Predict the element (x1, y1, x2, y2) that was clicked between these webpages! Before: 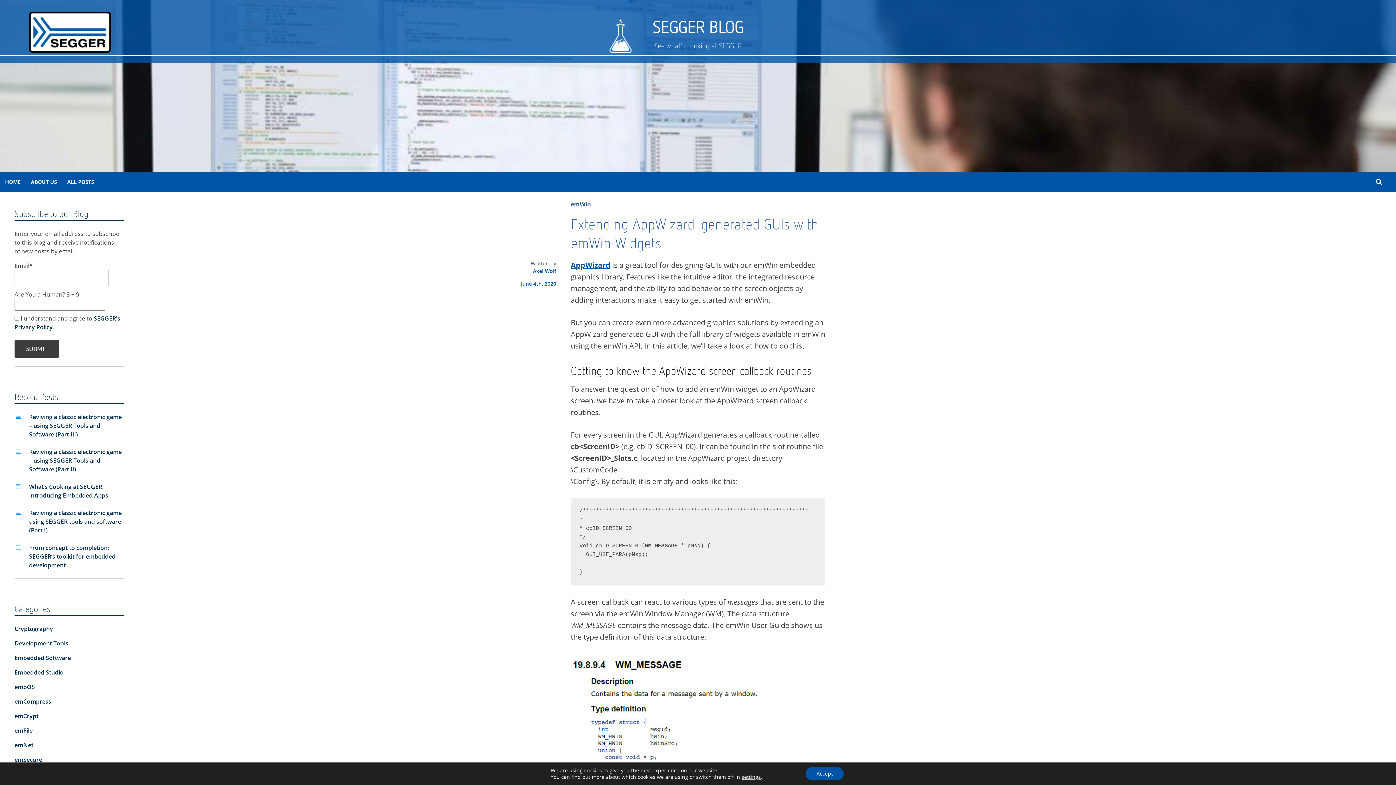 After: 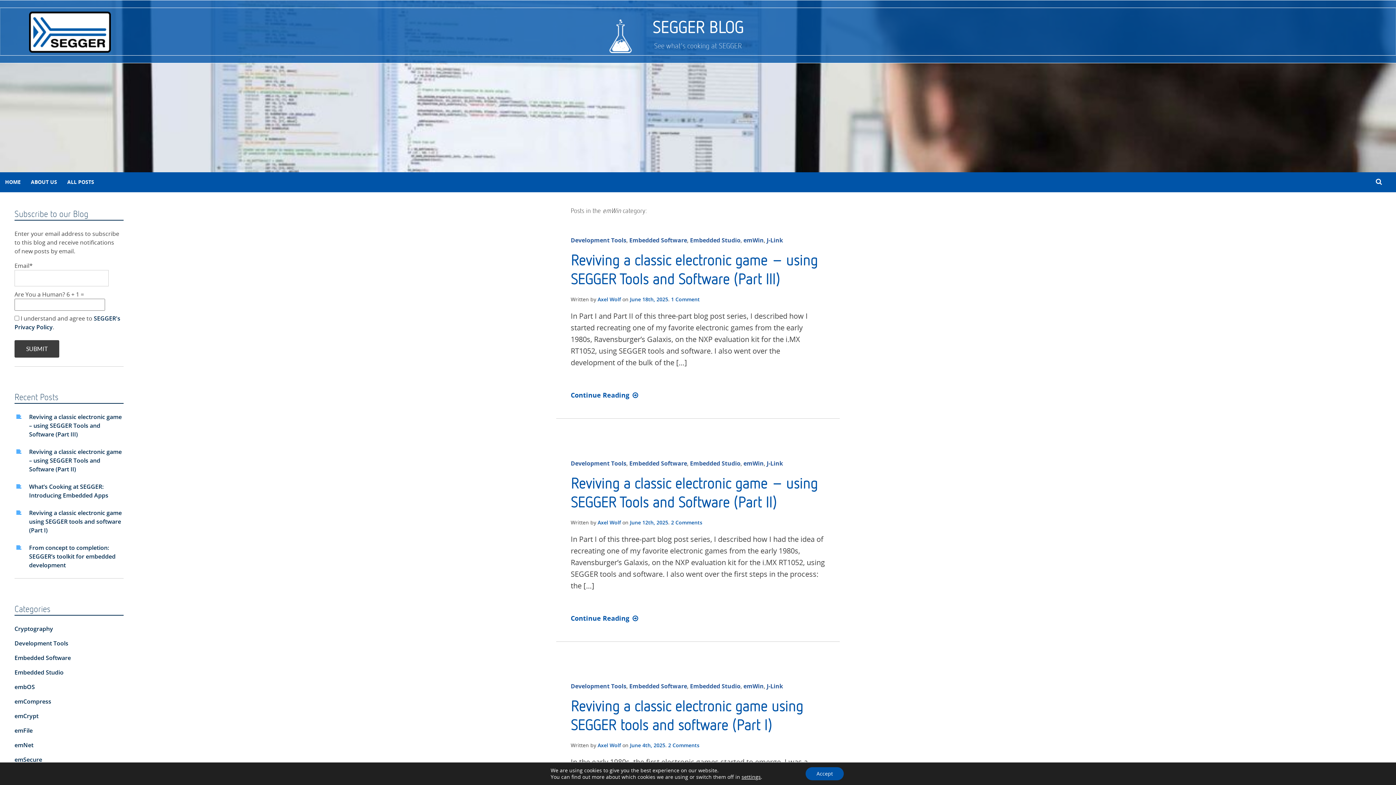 Action: bbox: (570, 200, 591, 208) label: emWin